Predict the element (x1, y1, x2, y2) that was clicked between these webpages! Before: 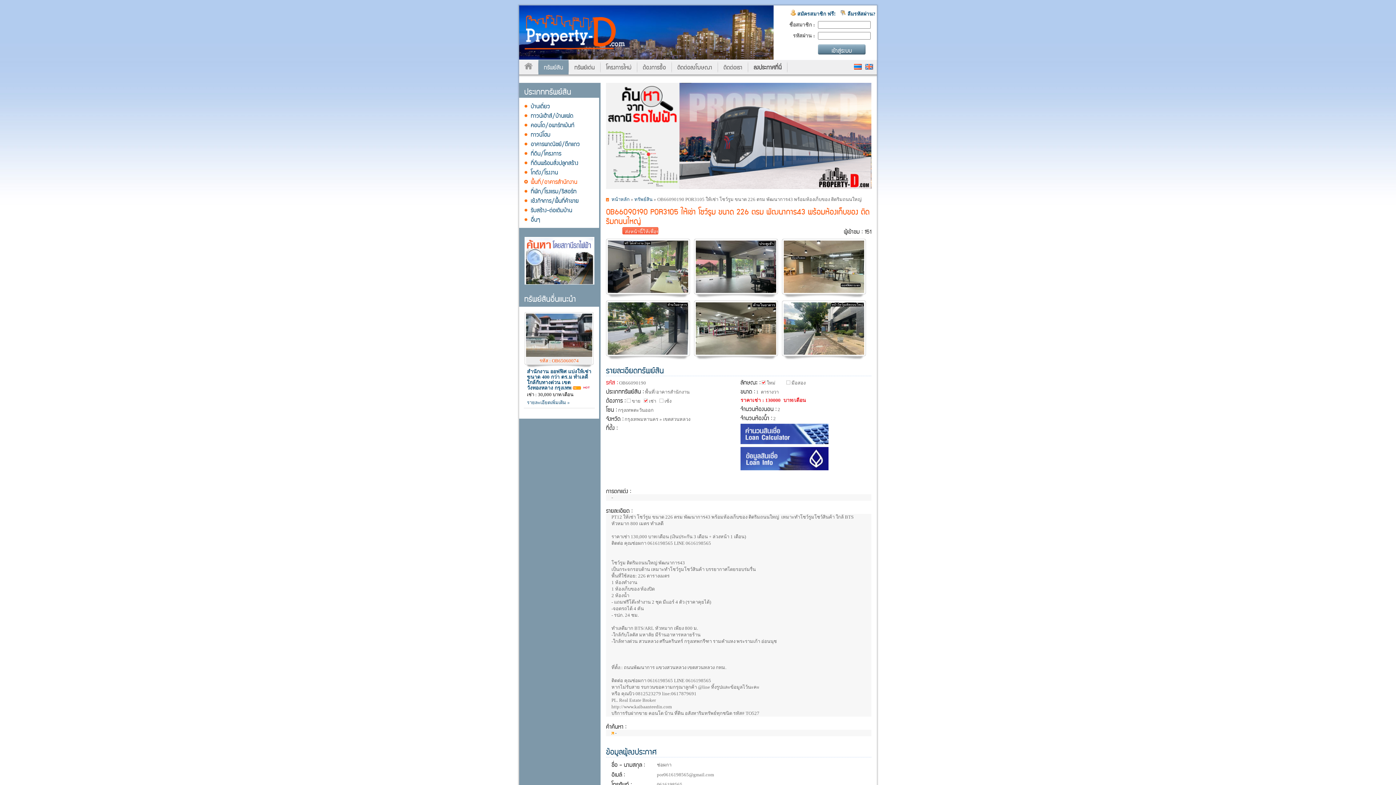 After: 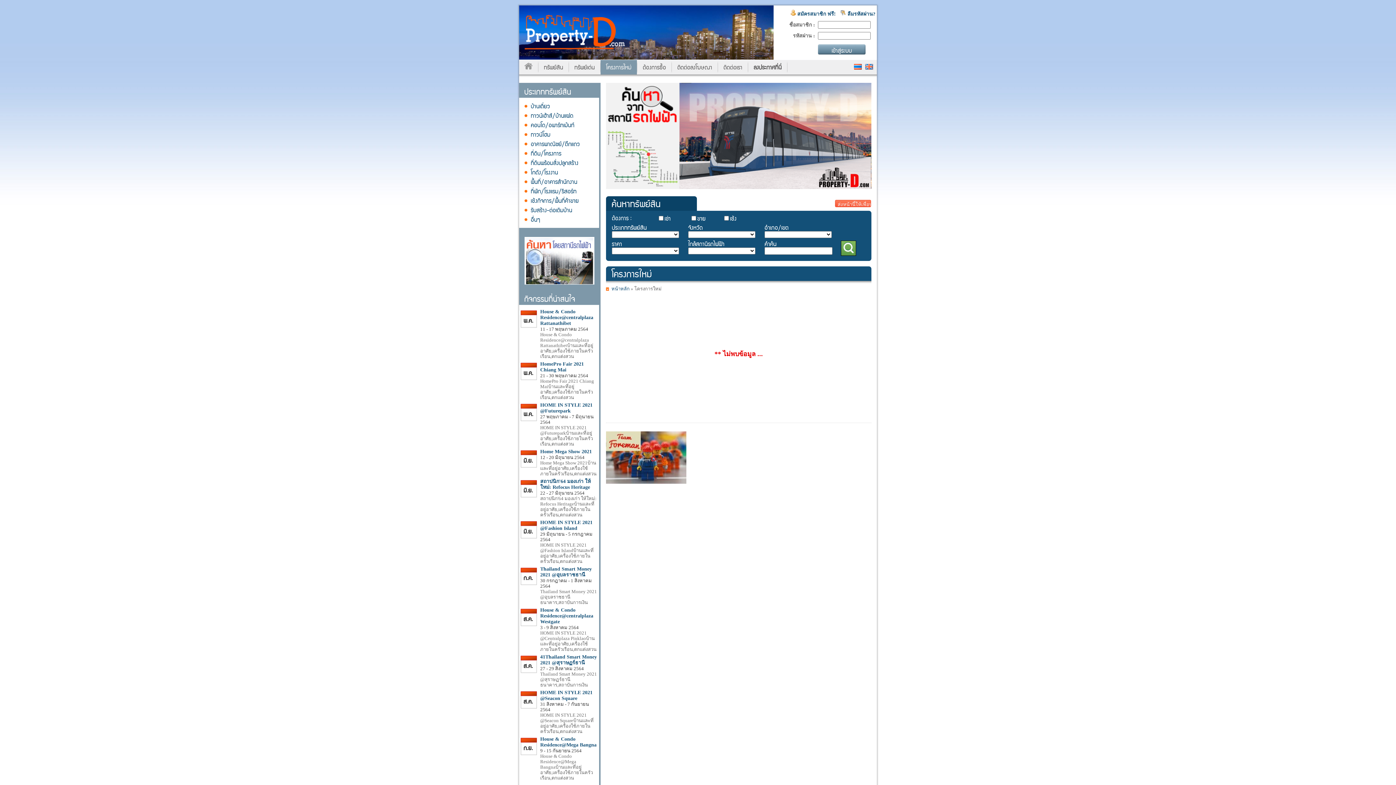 Action: bbox: (600, 60, 637, 74) label: โครงการใหม่